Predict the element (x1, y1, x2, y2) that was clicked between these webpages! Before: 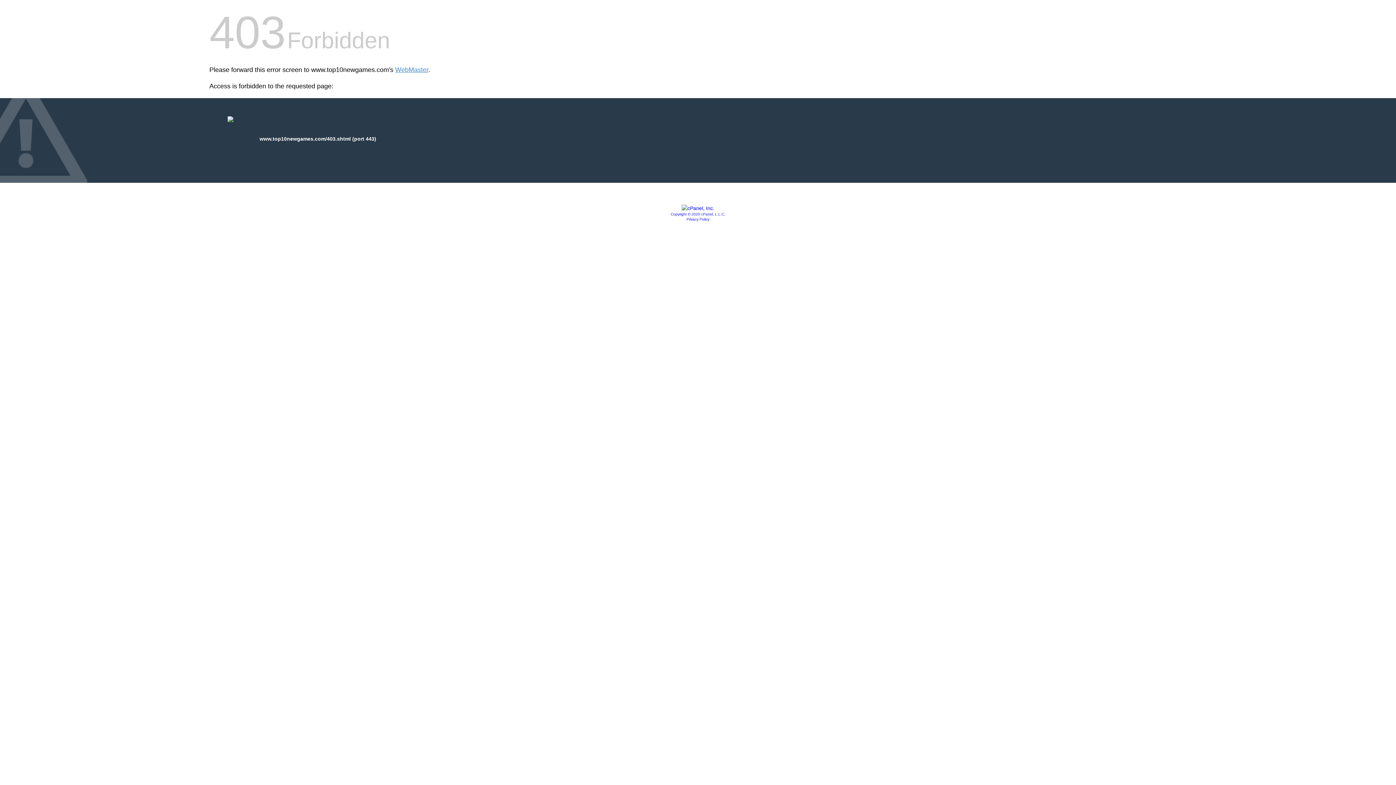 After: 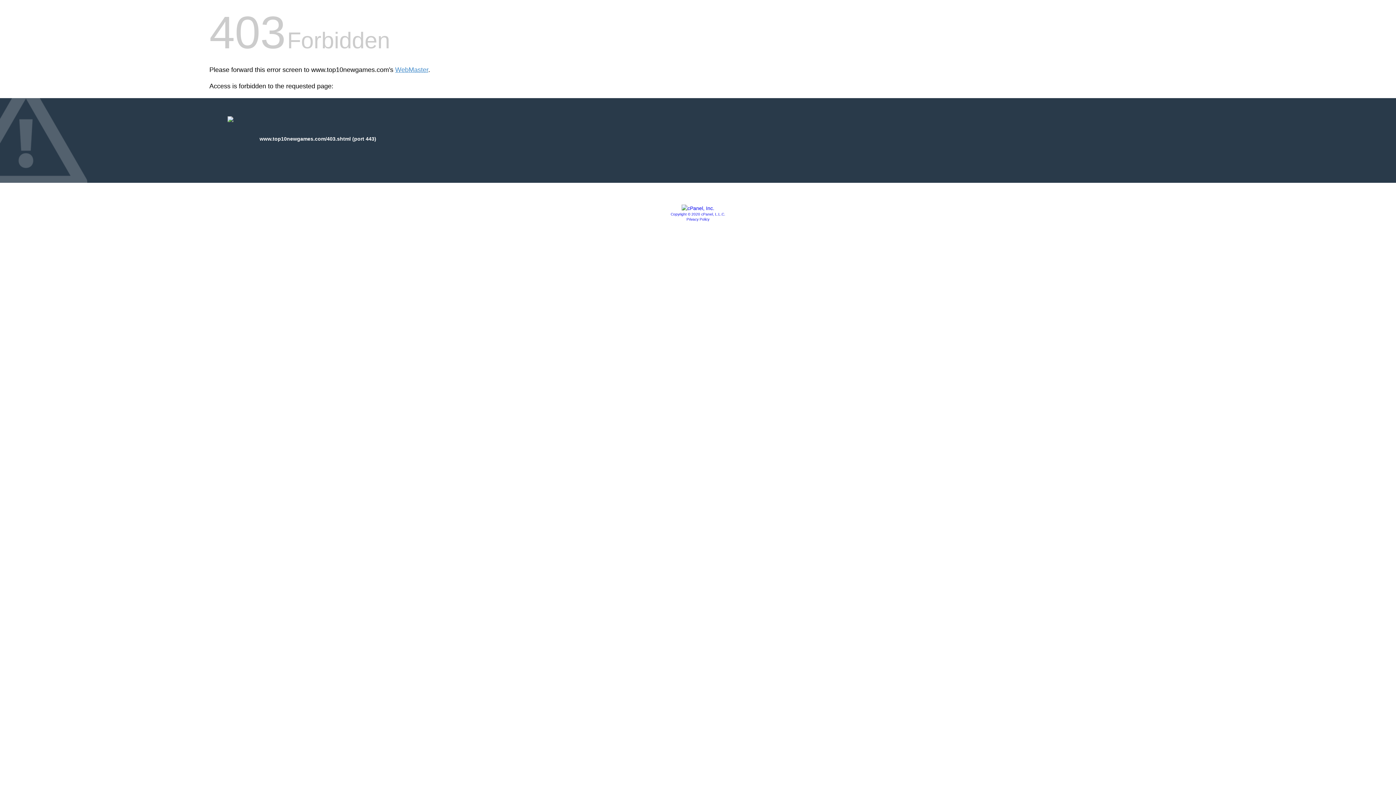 Action: bbox: (681, 205, 714, 211)